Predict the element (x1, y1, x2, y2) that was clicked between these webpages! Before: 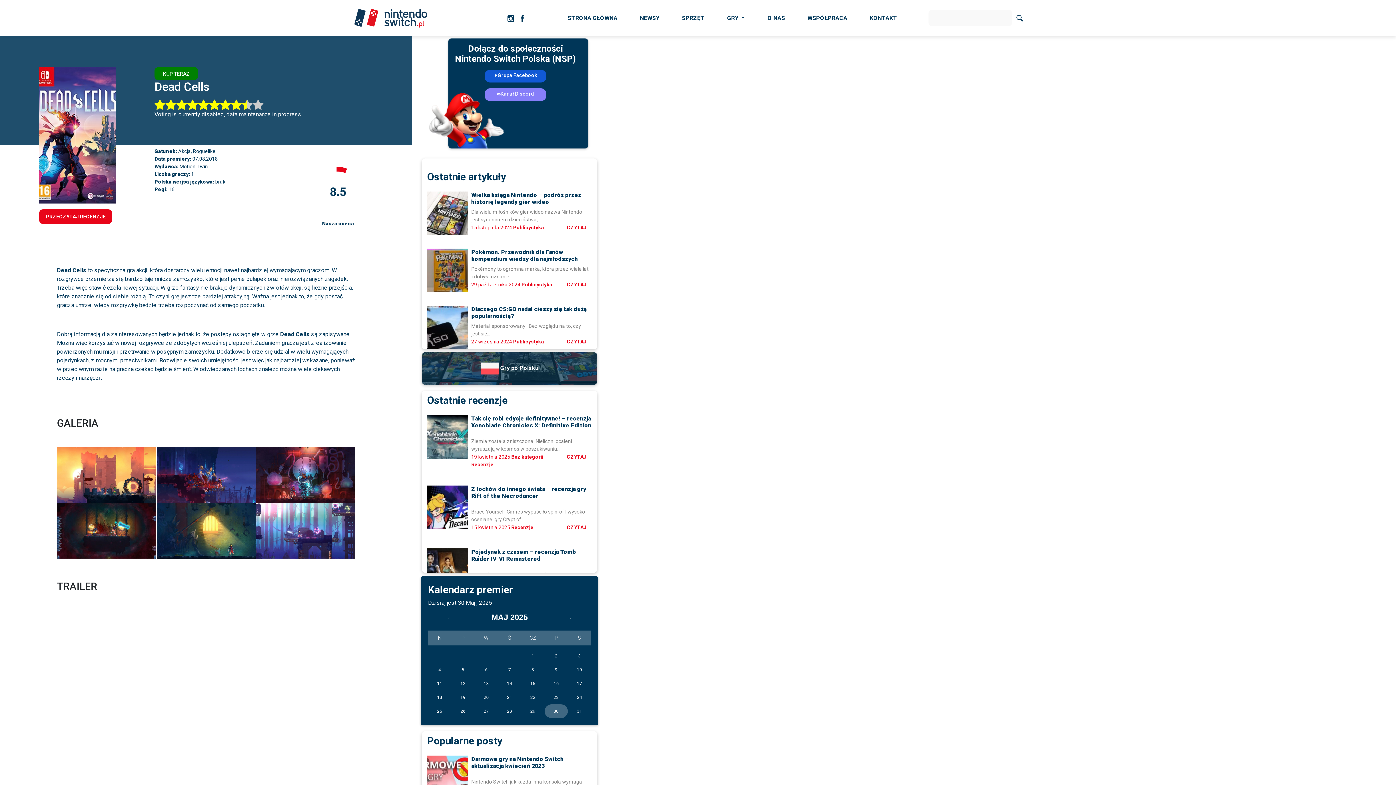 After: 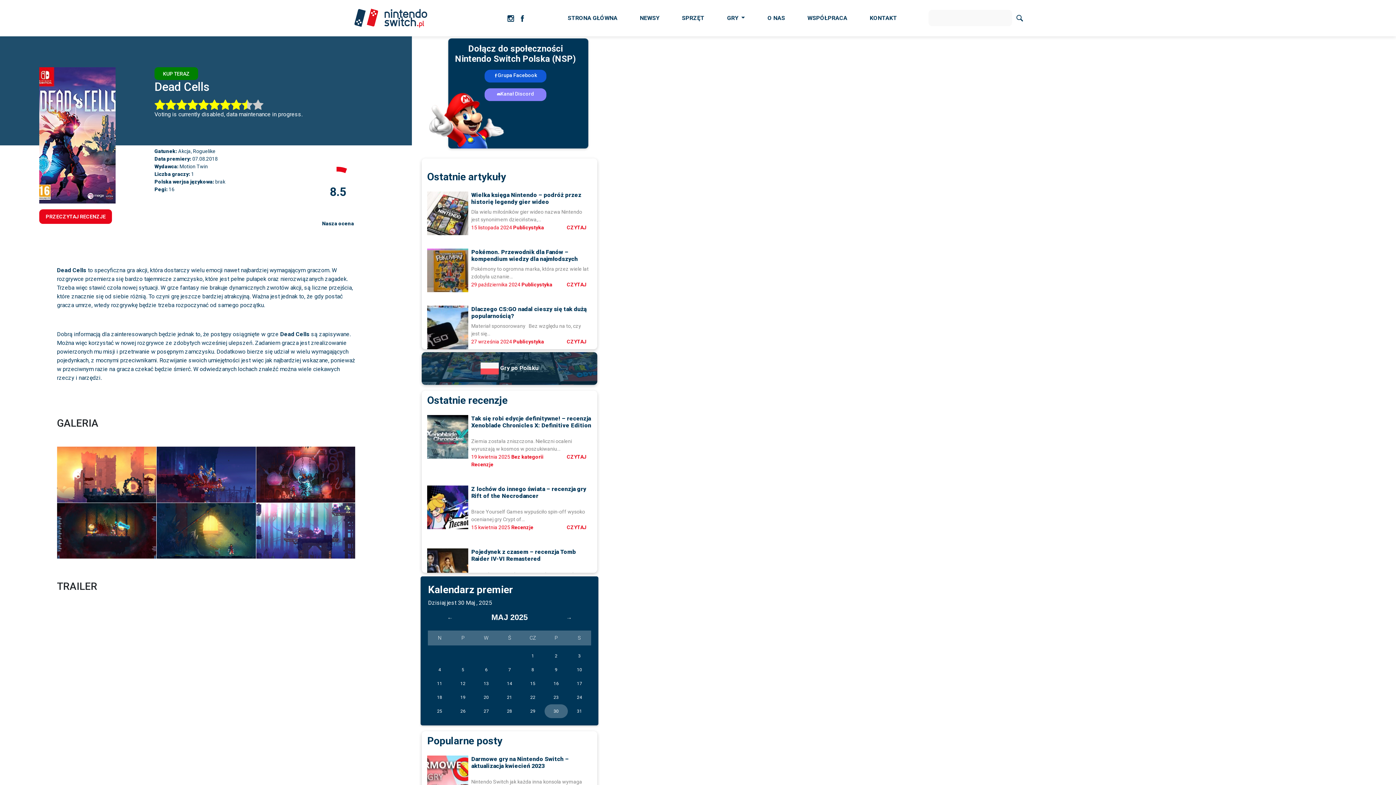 Action: label: Kanał Discord bbox: (500, 90, 534, 96)